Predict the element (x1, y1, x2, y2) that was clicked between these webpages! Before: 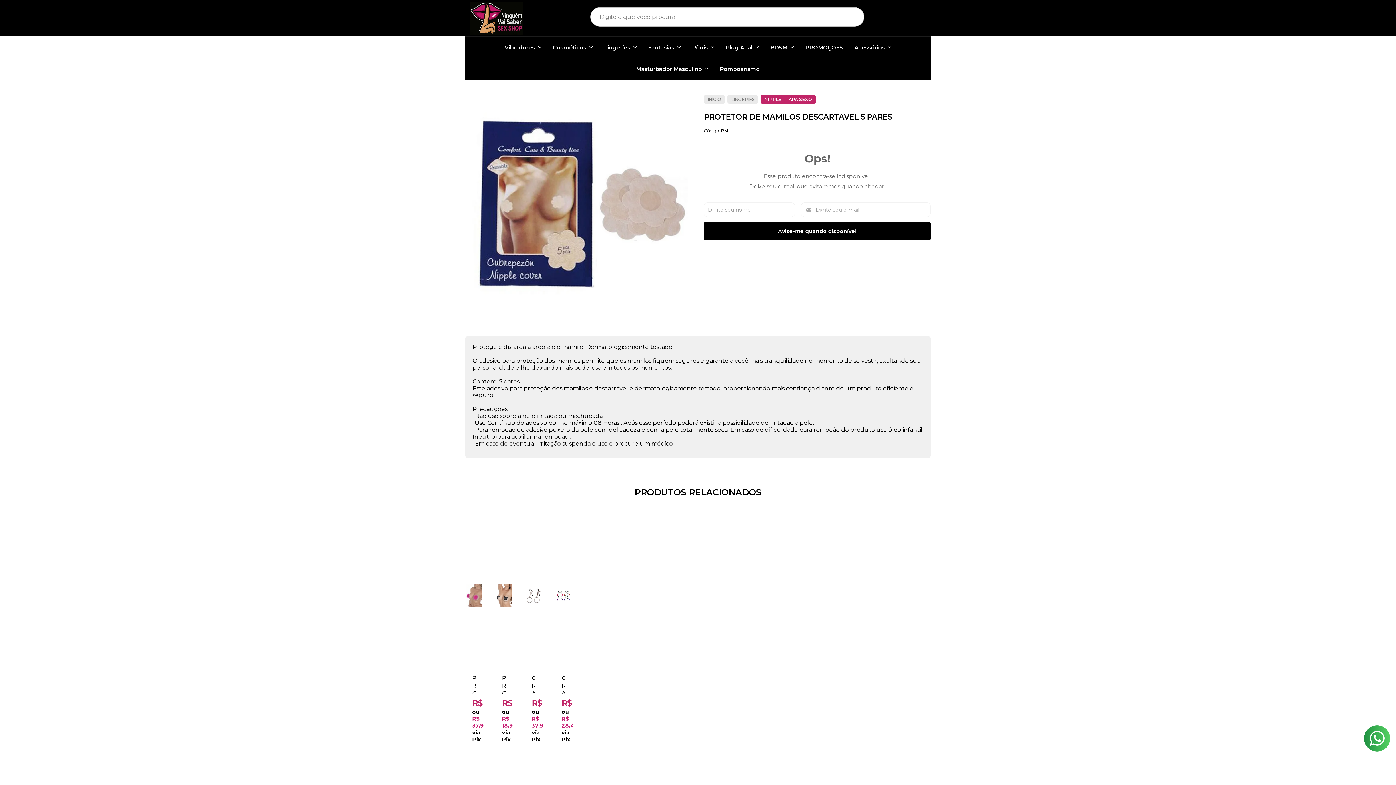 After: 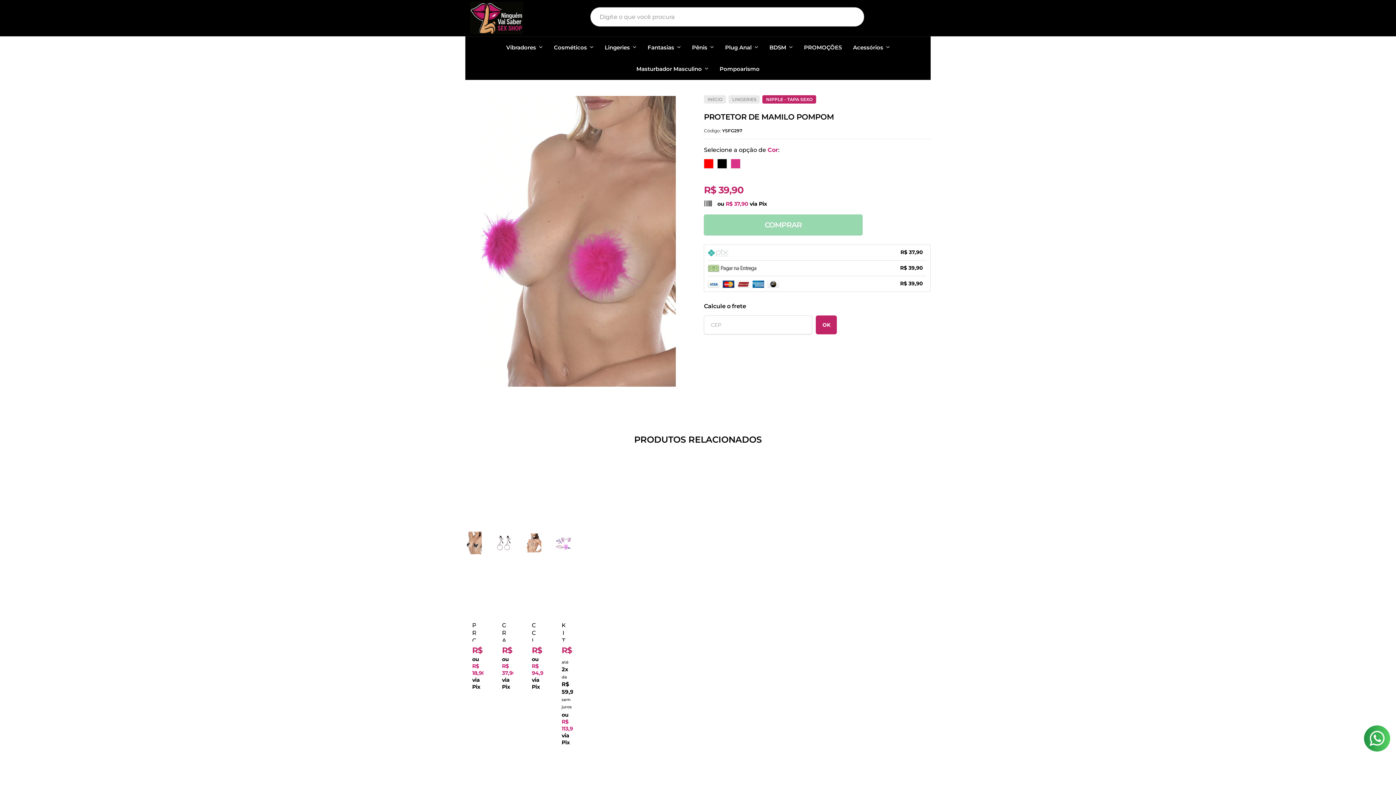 Action: bbox: (464, 520, 483, 756)